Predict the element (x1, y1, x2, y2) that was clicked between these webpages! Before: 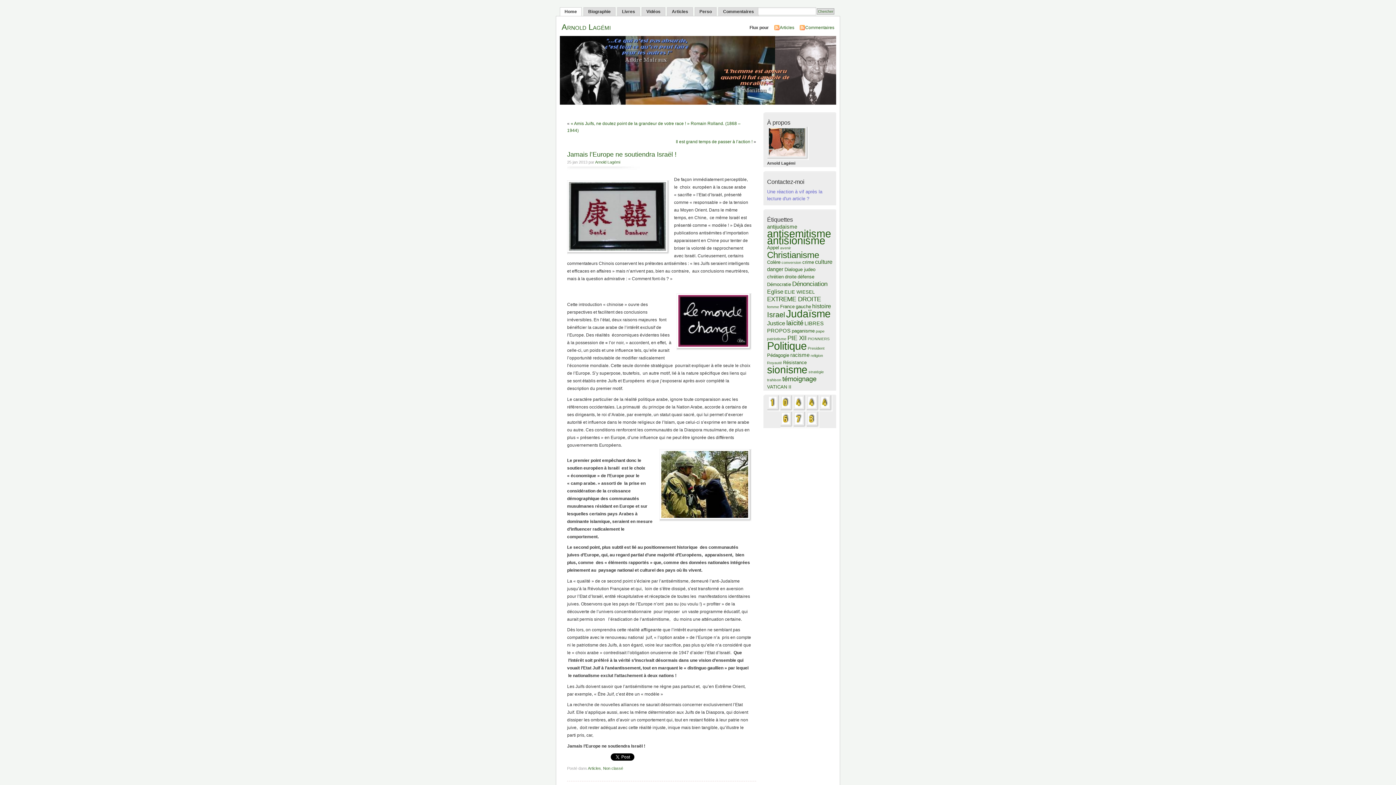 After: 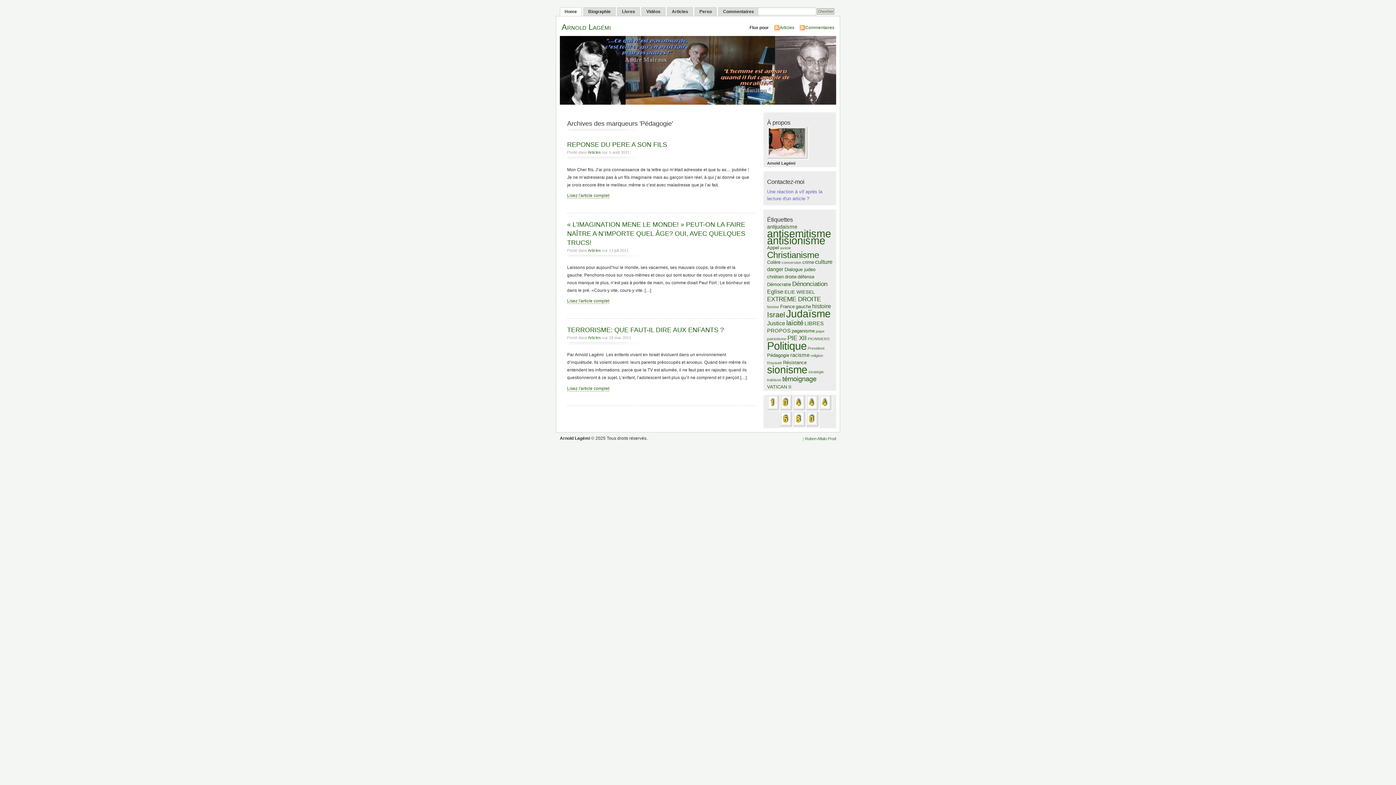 Action: label: Pédagogie bbox: (767, 352, 789, 358)